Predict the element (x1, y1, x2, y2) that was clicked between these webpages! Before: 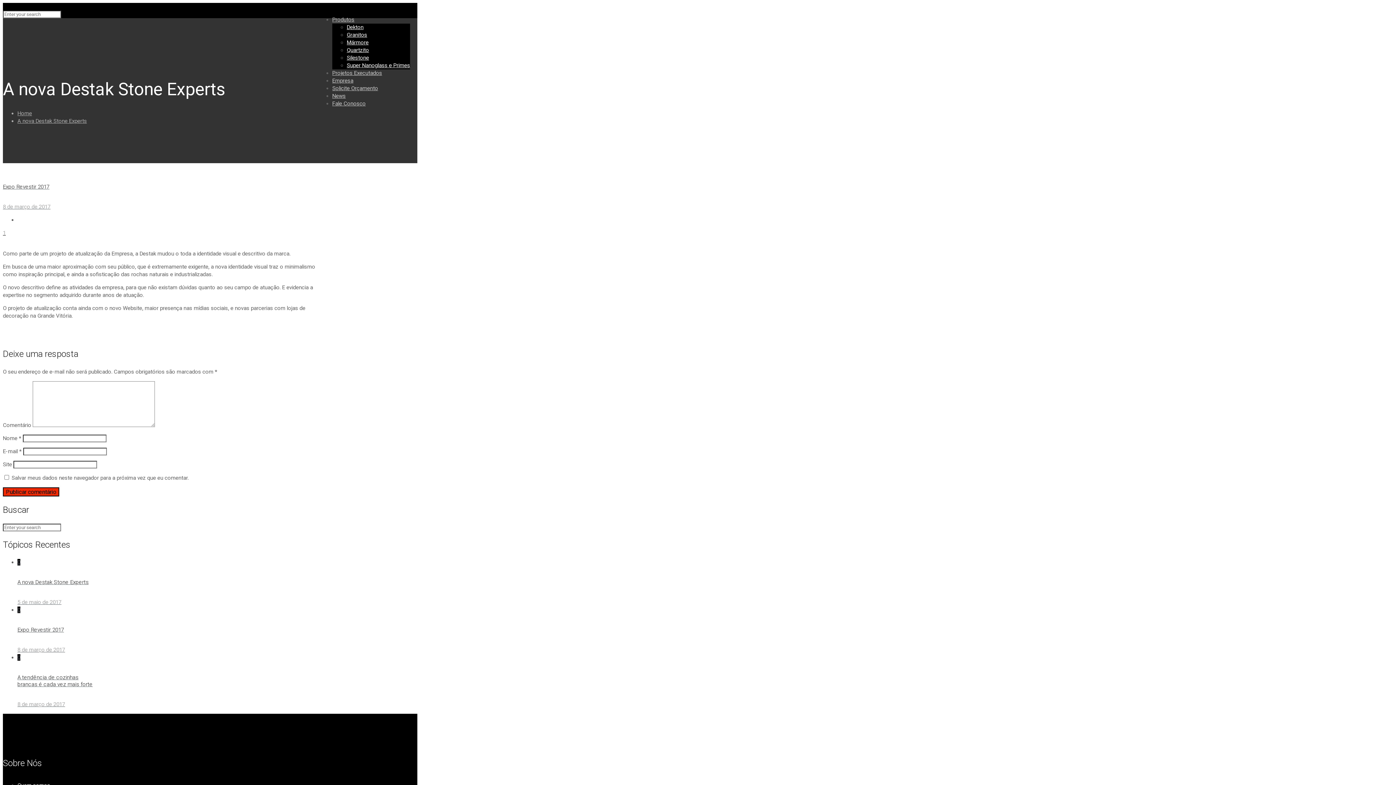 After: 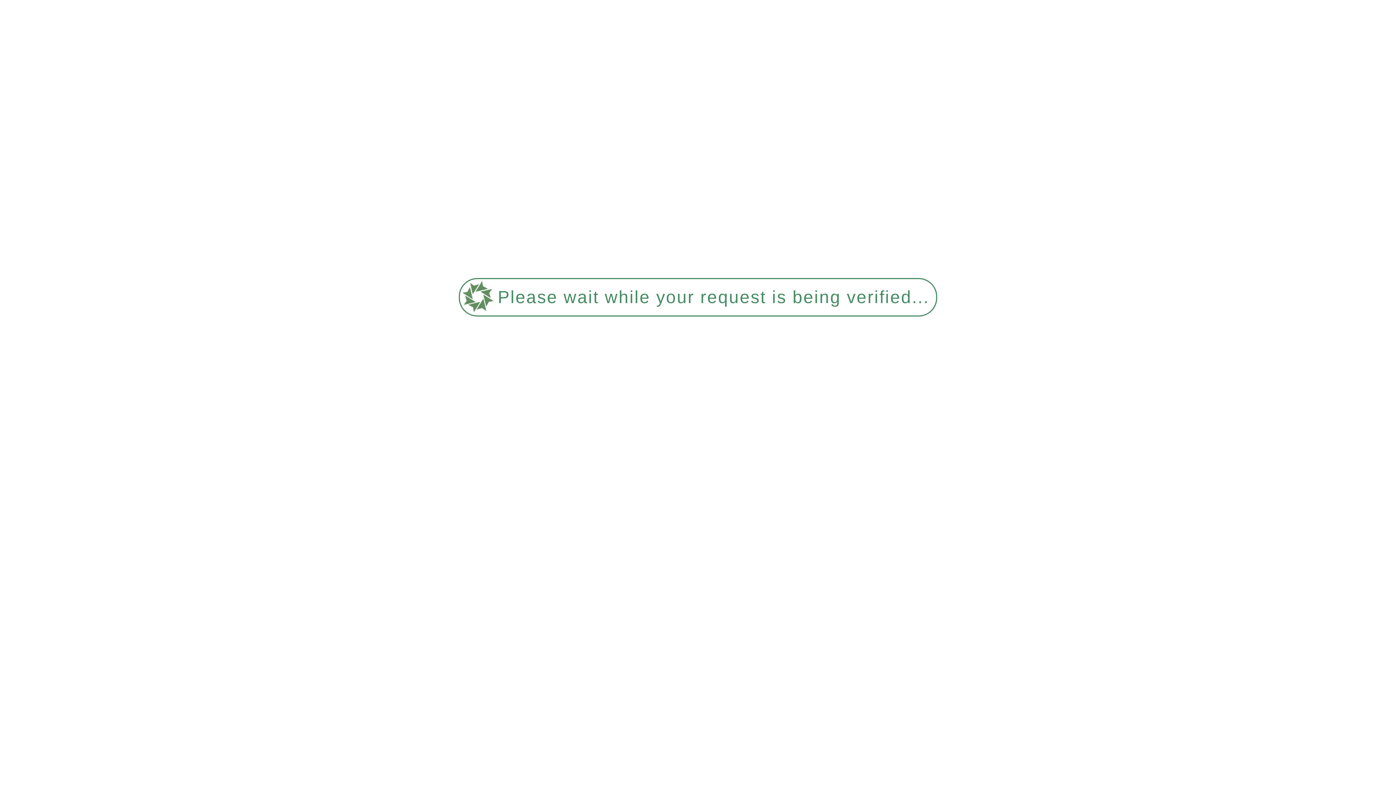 Action: label: Silestone bbox: (346, 54, 369, 61)